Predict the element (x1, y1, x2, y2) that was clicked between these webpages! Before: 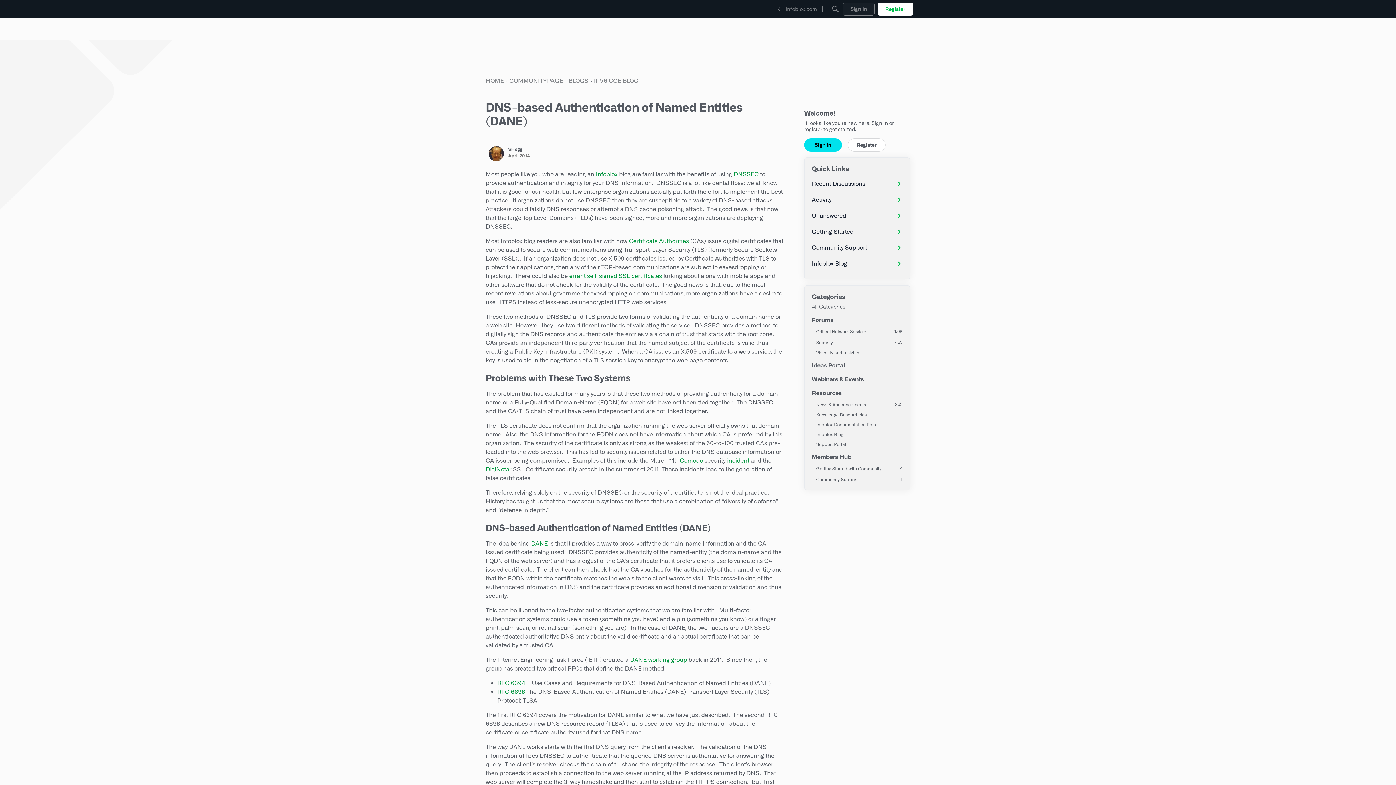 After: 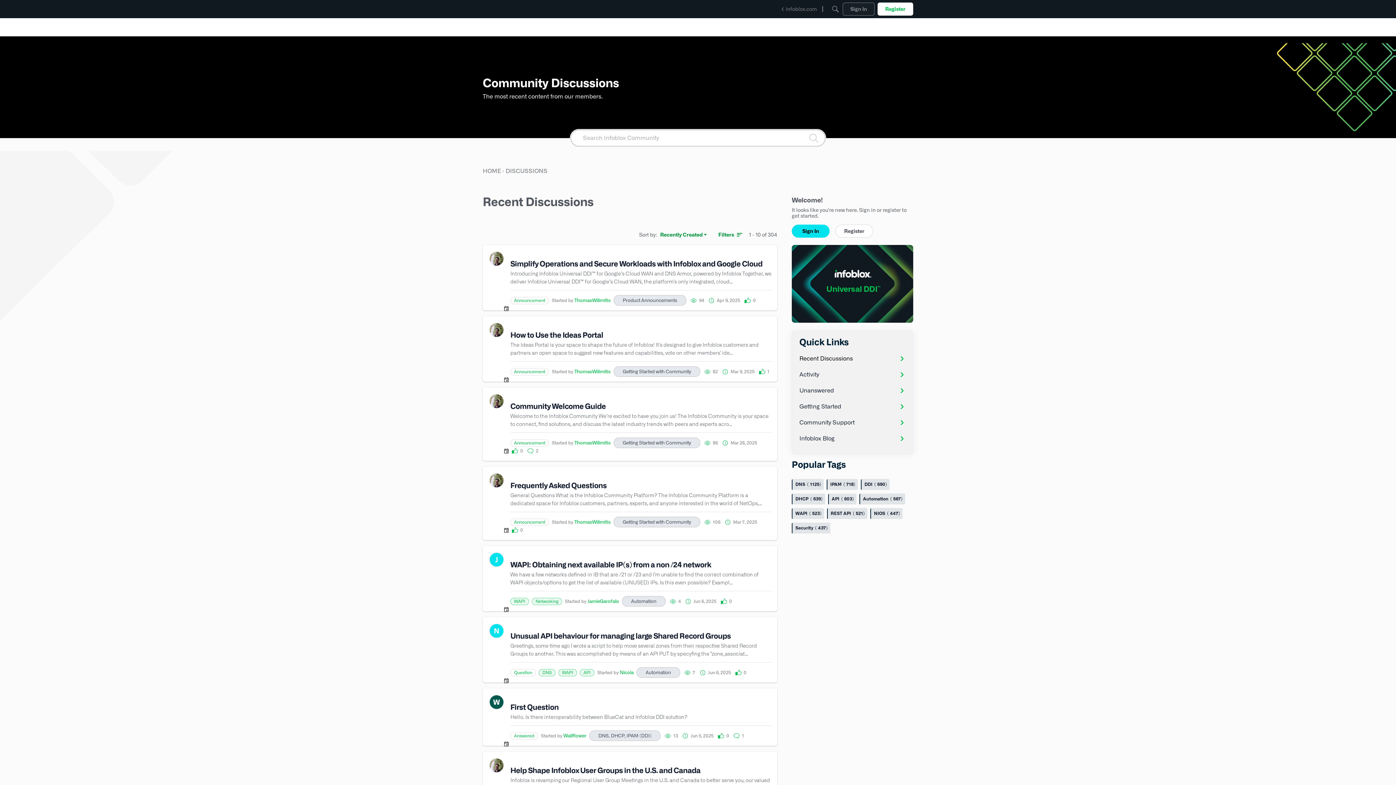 Action: label: Recent Discussions bbox: (812, 176, 902, 192)